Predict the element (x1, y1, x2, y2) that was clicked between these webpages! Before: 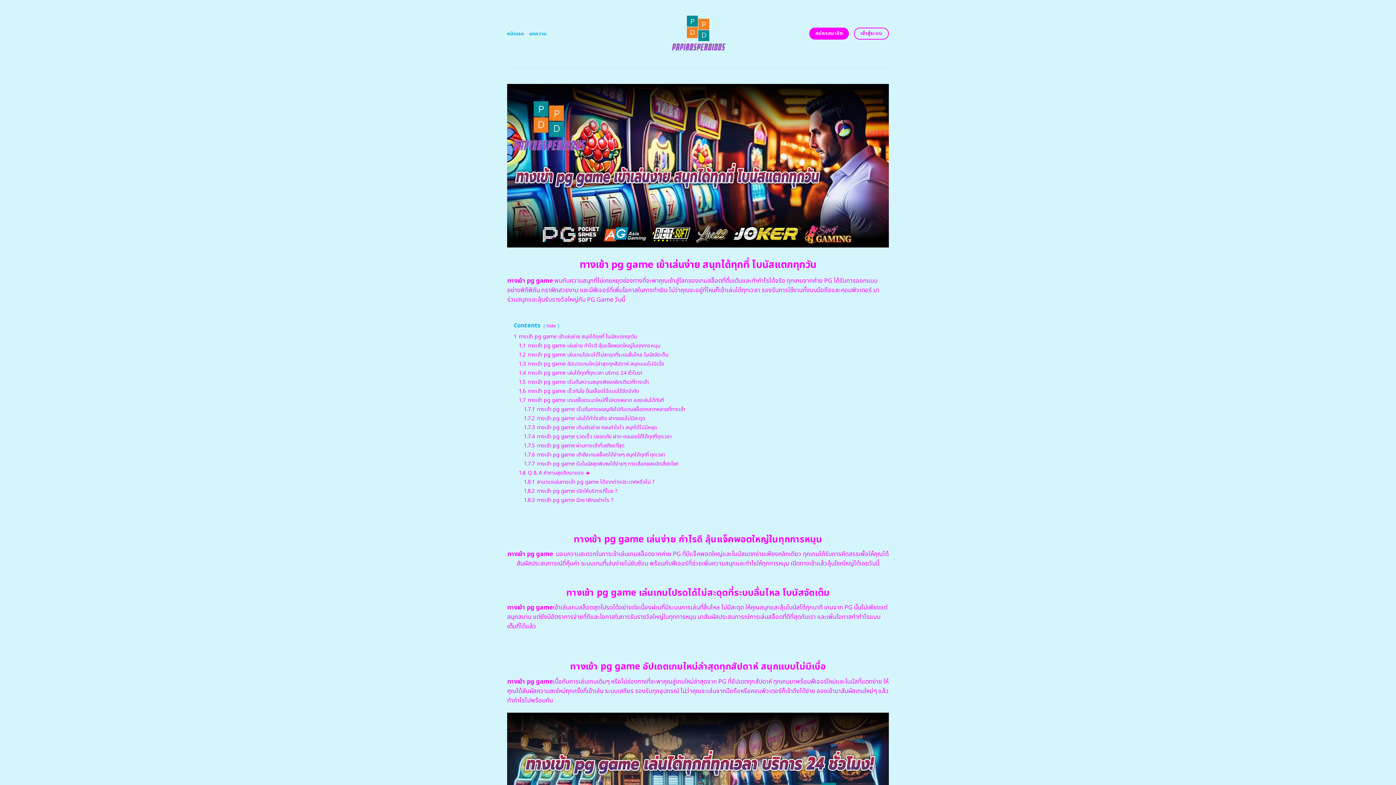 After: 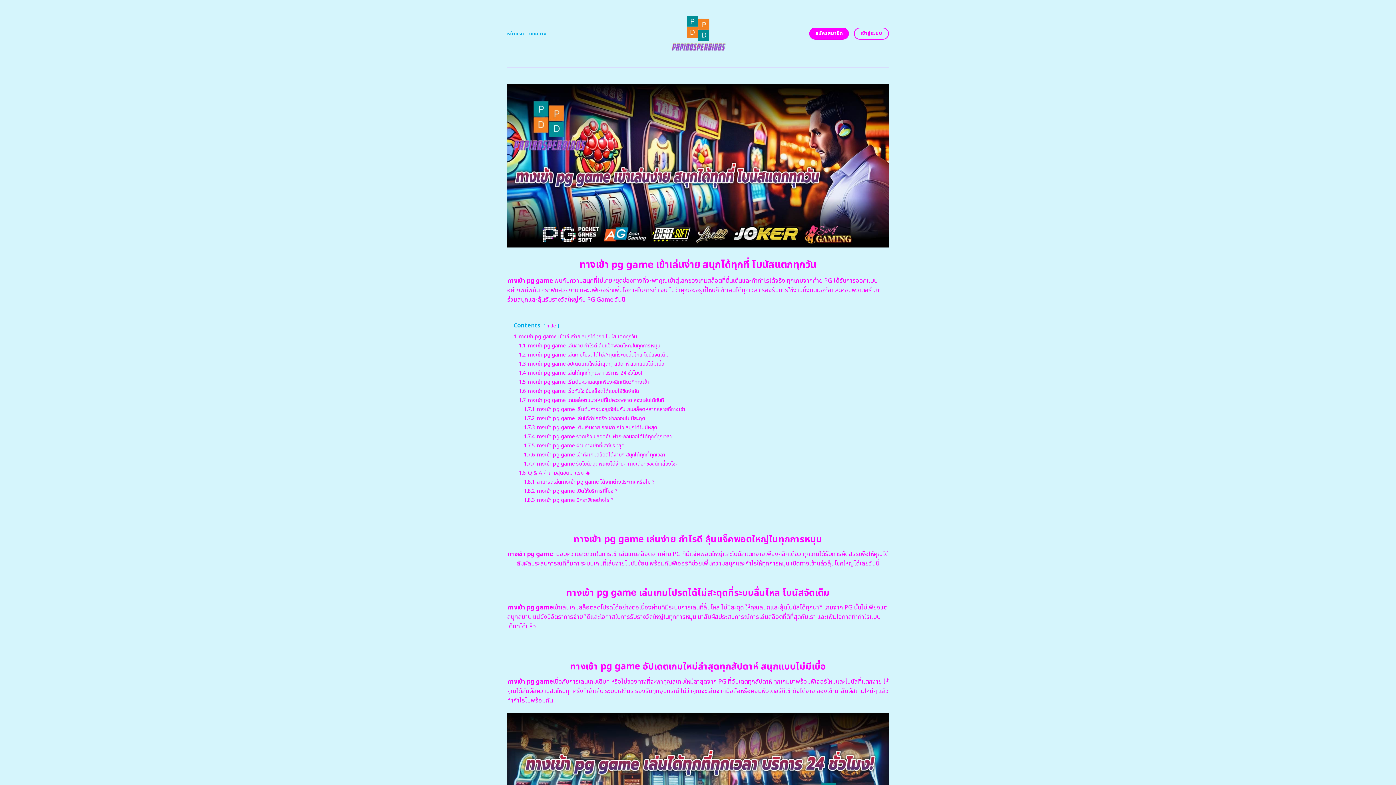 Action: bbox: (655, 0, 740, 67)